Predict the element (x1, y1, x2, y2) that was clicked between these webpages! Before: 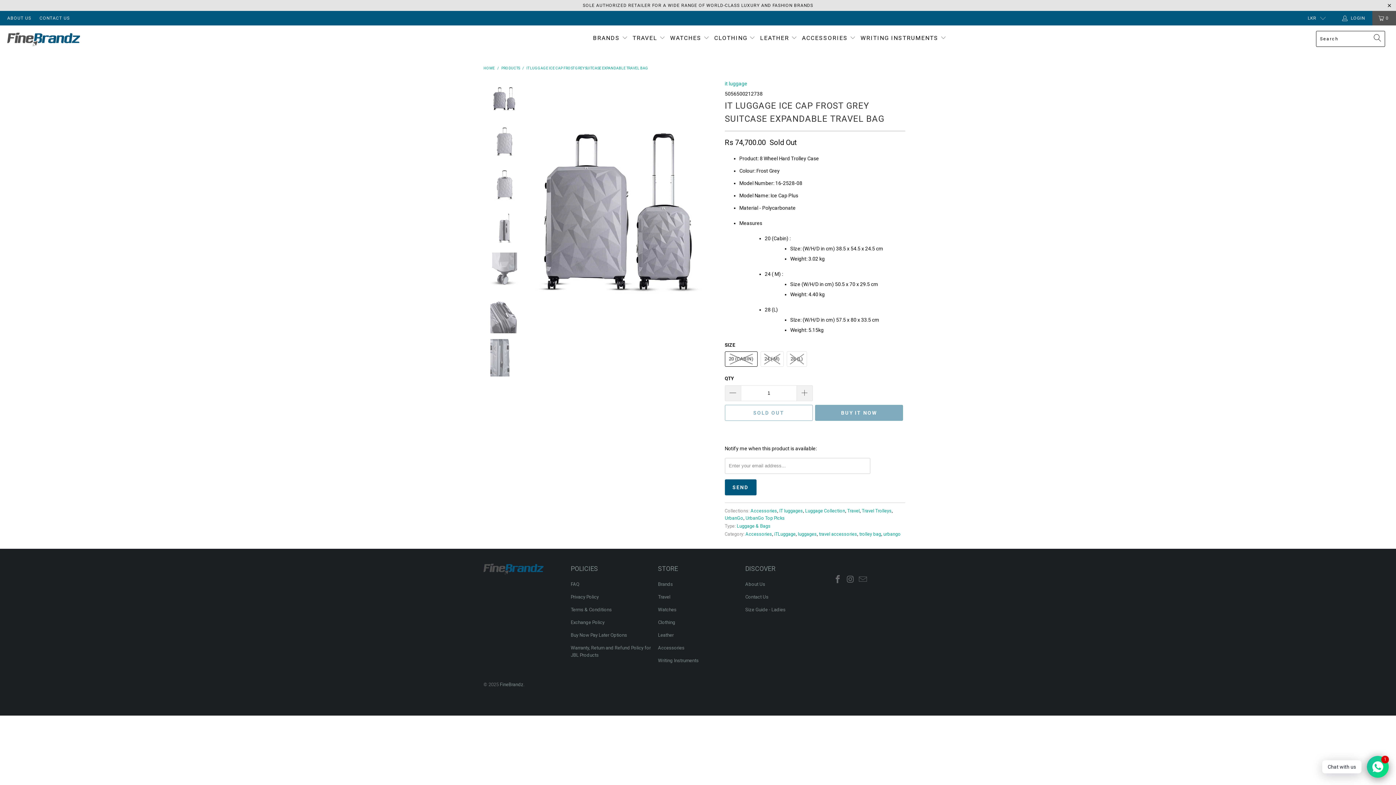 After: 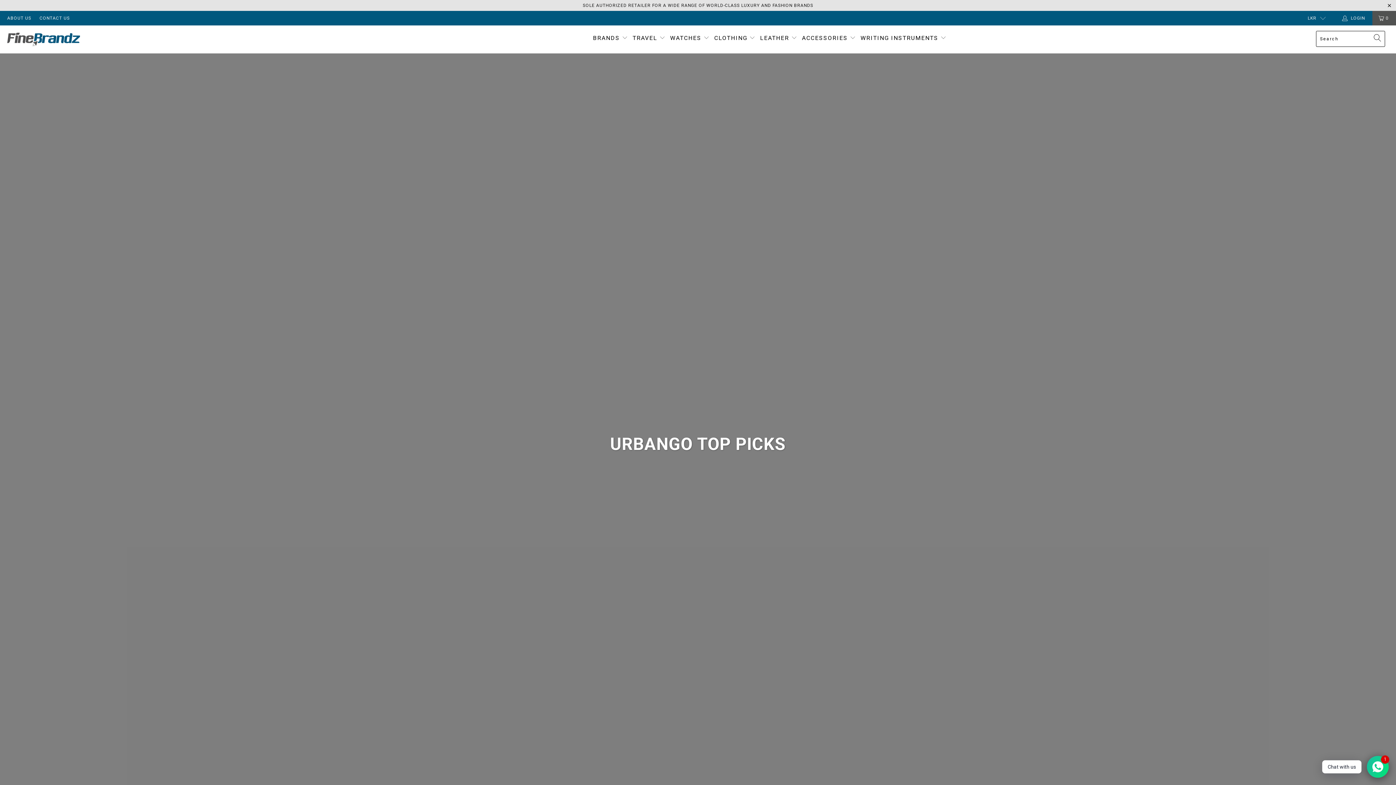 Action: label: UrbanGo Top Picks bbox: (745, 515, 785, 520)